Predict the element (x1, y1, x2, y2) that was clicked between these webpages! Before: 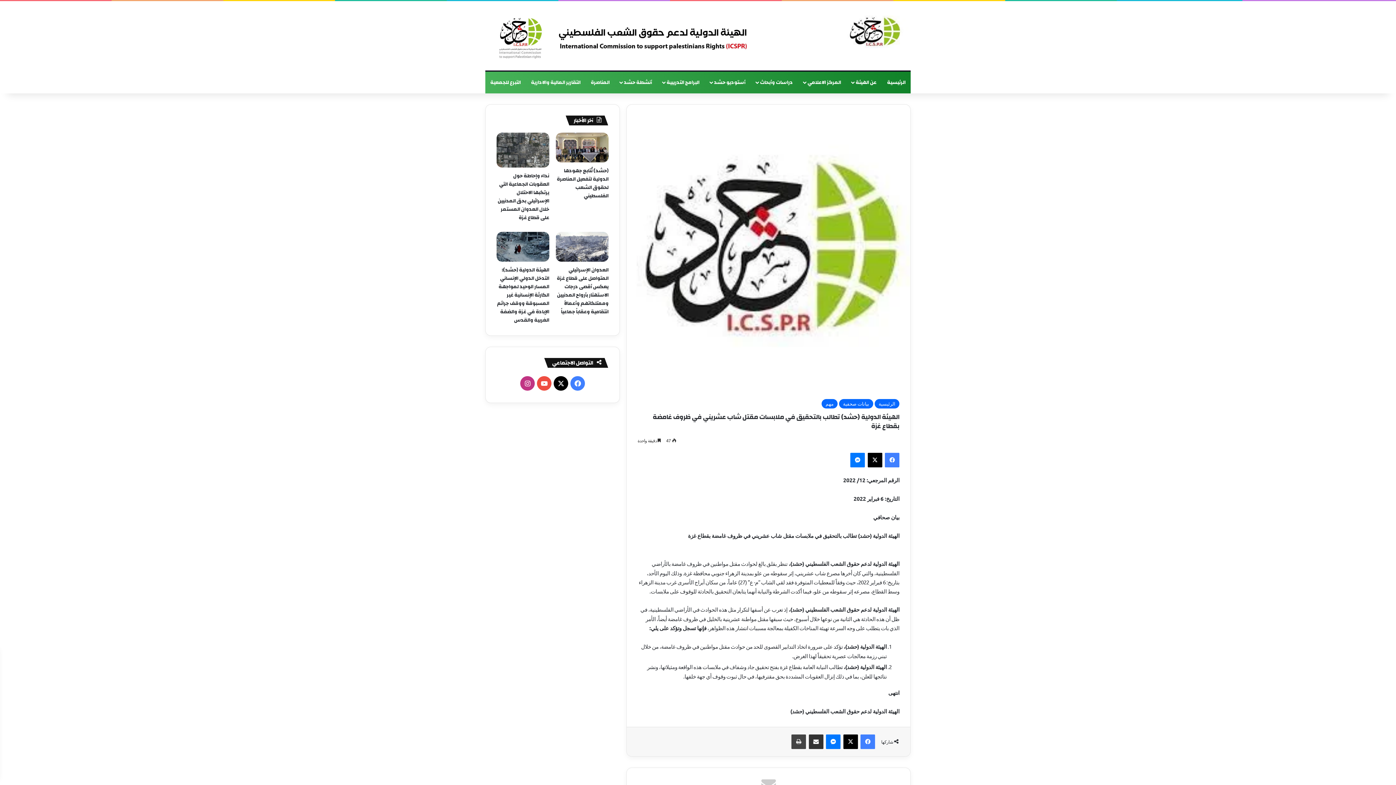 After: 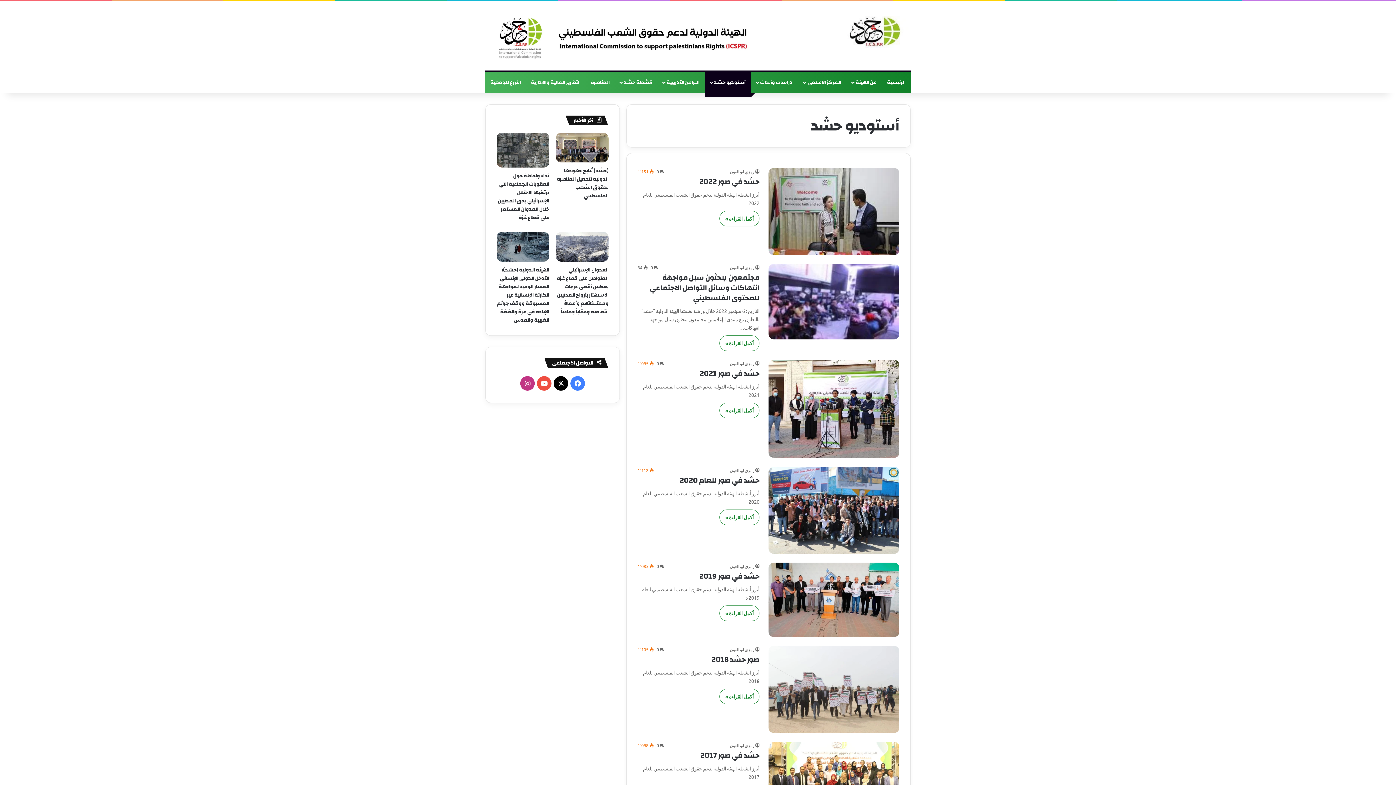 Action: bbox: (705, 71, 751, 93) label: أستوديو حشد